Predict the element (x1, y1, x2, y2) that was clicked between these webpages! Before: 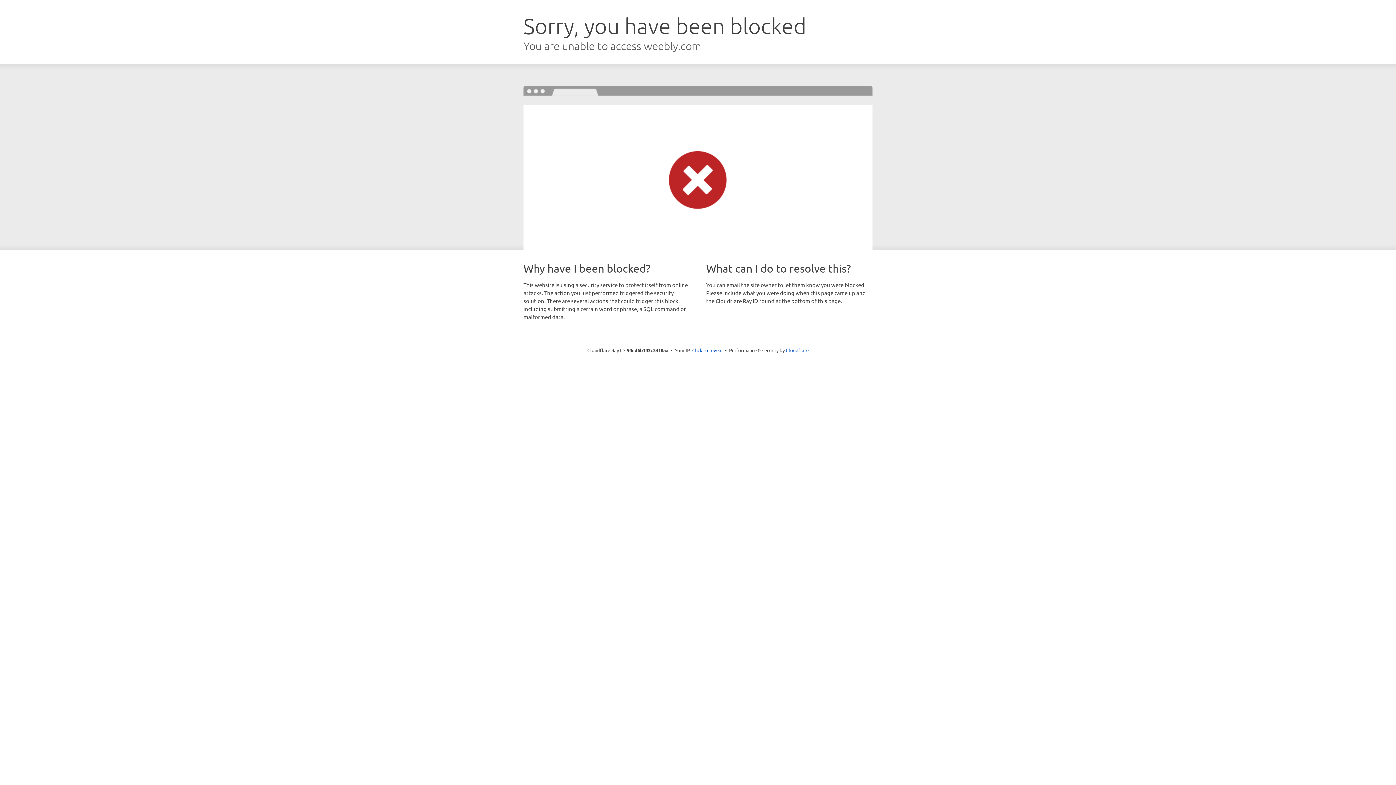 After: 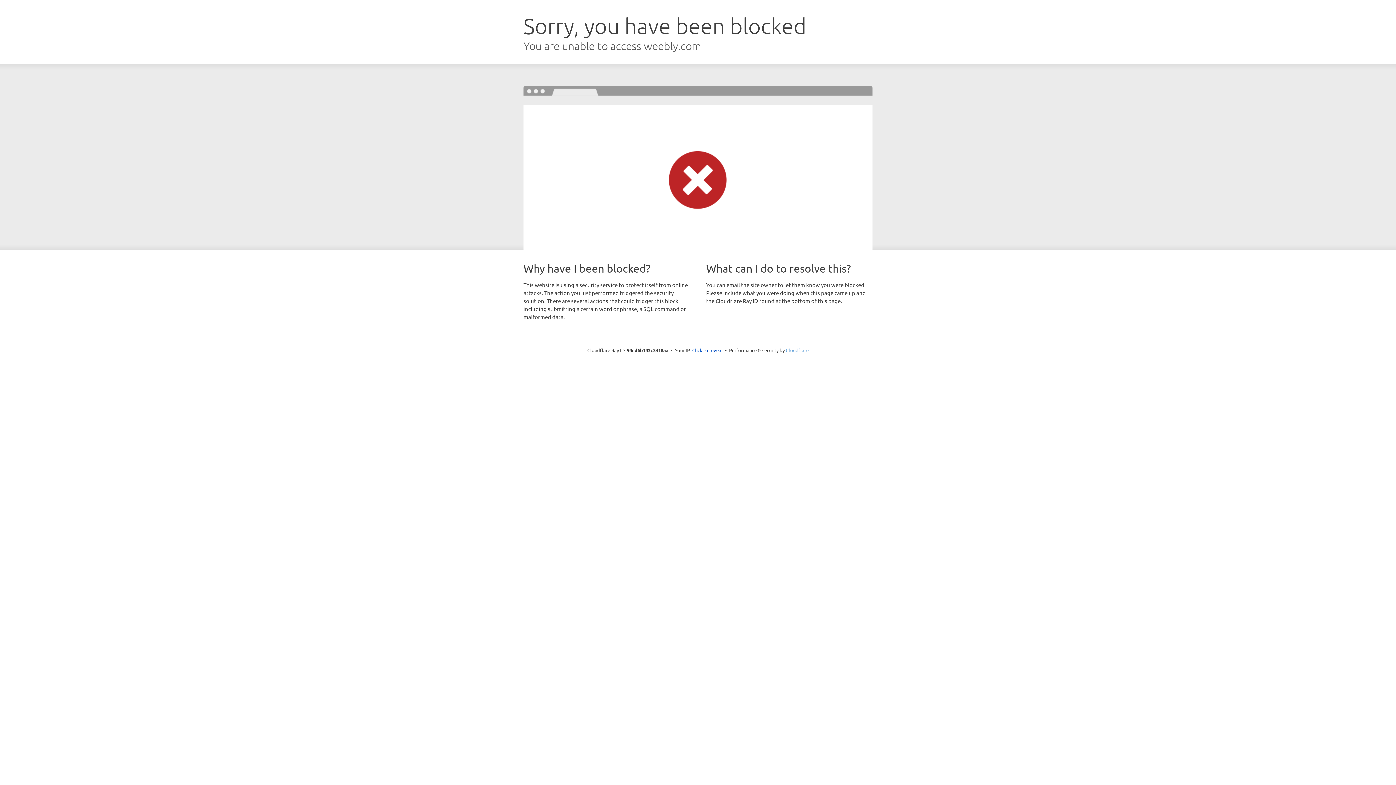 Action: label: Cloudflare bbox: (786, 347, 808, 353)